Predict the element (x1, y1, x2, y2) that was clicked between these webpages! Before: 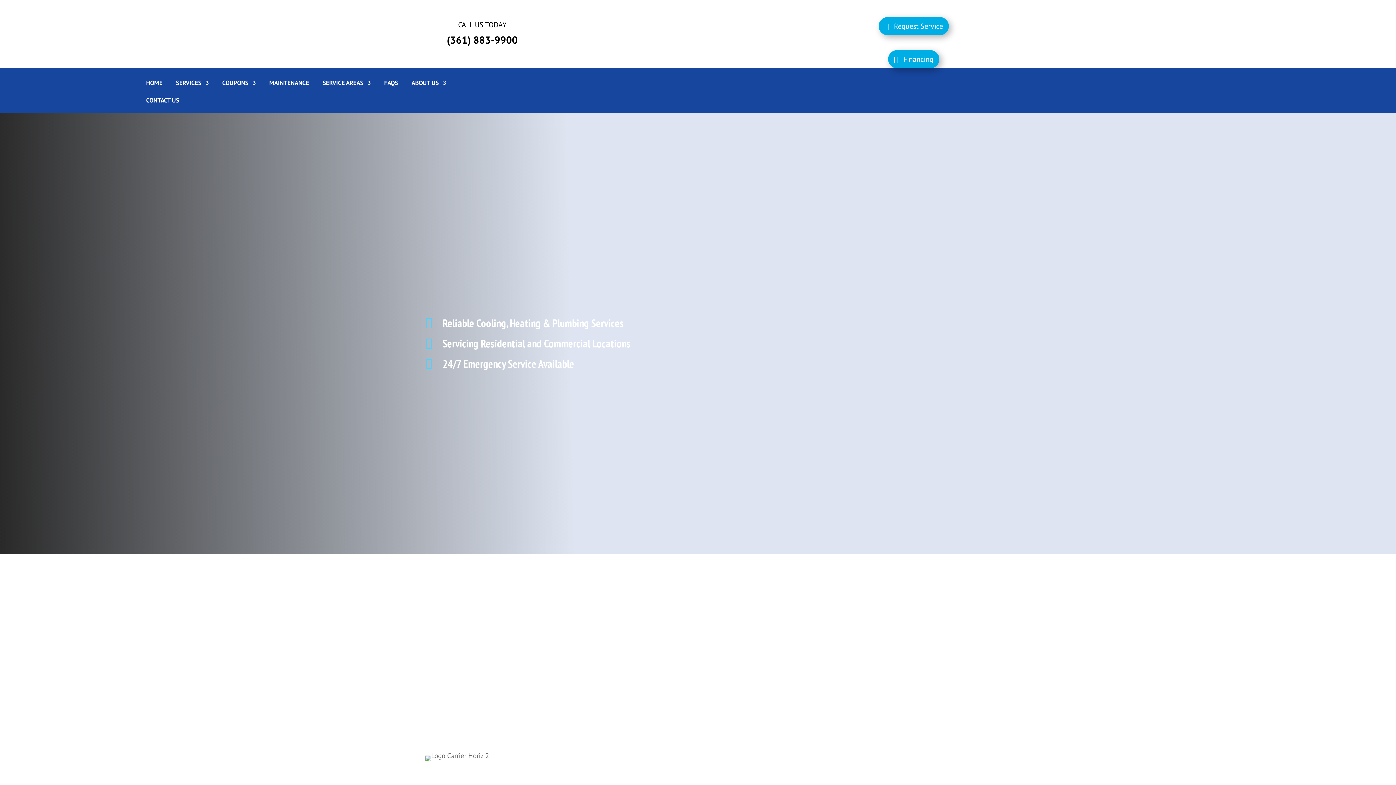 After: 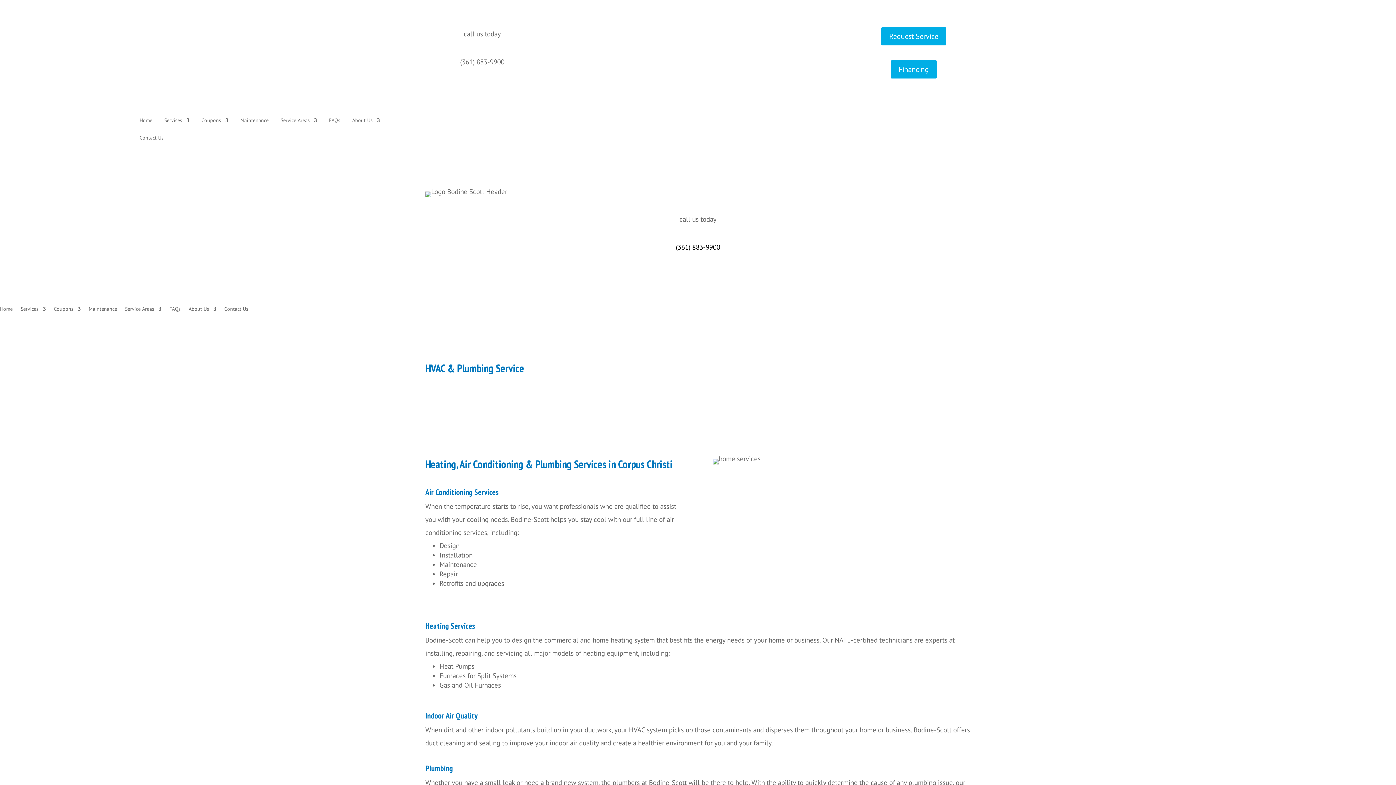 Action: bbox: (176, 80, 208, 96) label: SERVICES